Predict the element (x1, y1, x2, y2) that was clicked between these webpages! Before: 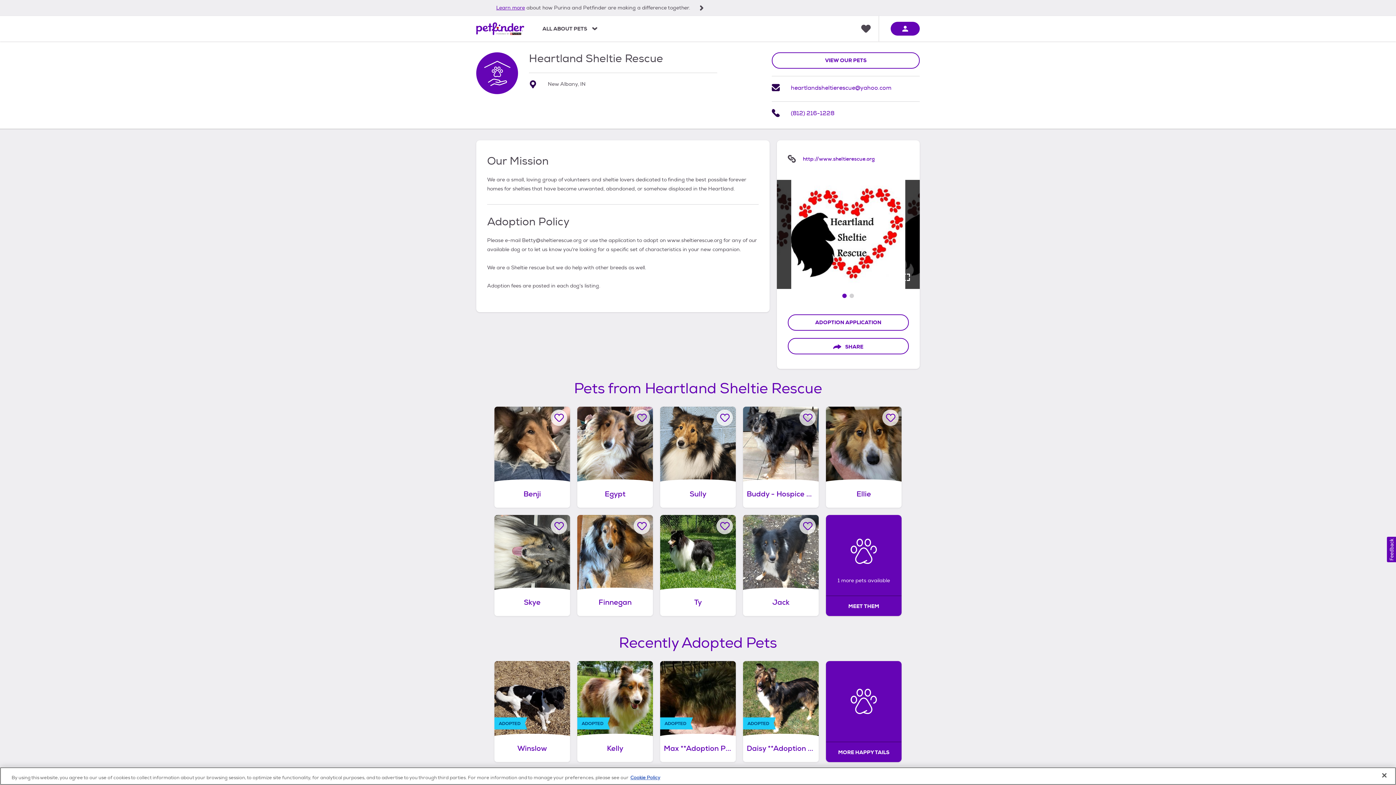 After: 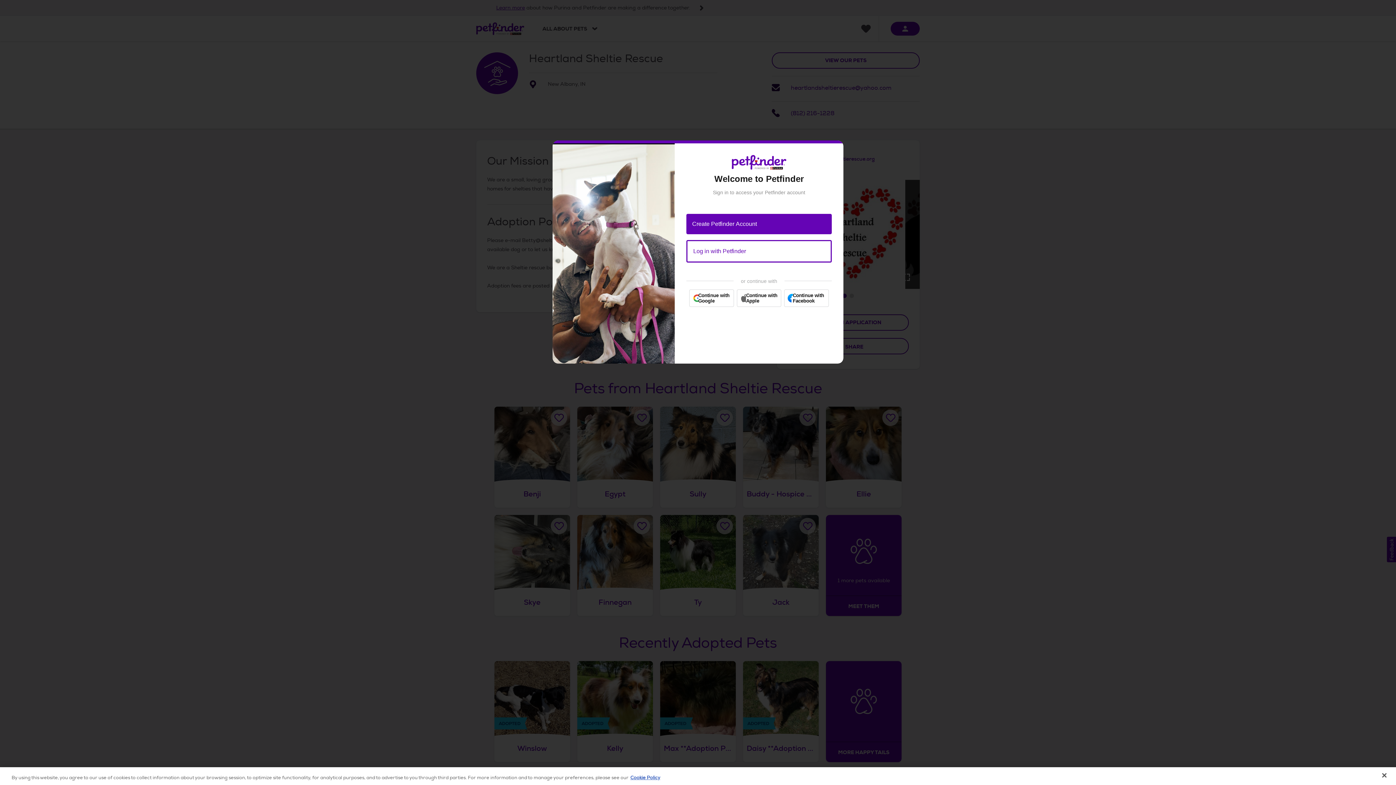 Action: label: Favorite Ty bbox: (716, 518, 733, 534)